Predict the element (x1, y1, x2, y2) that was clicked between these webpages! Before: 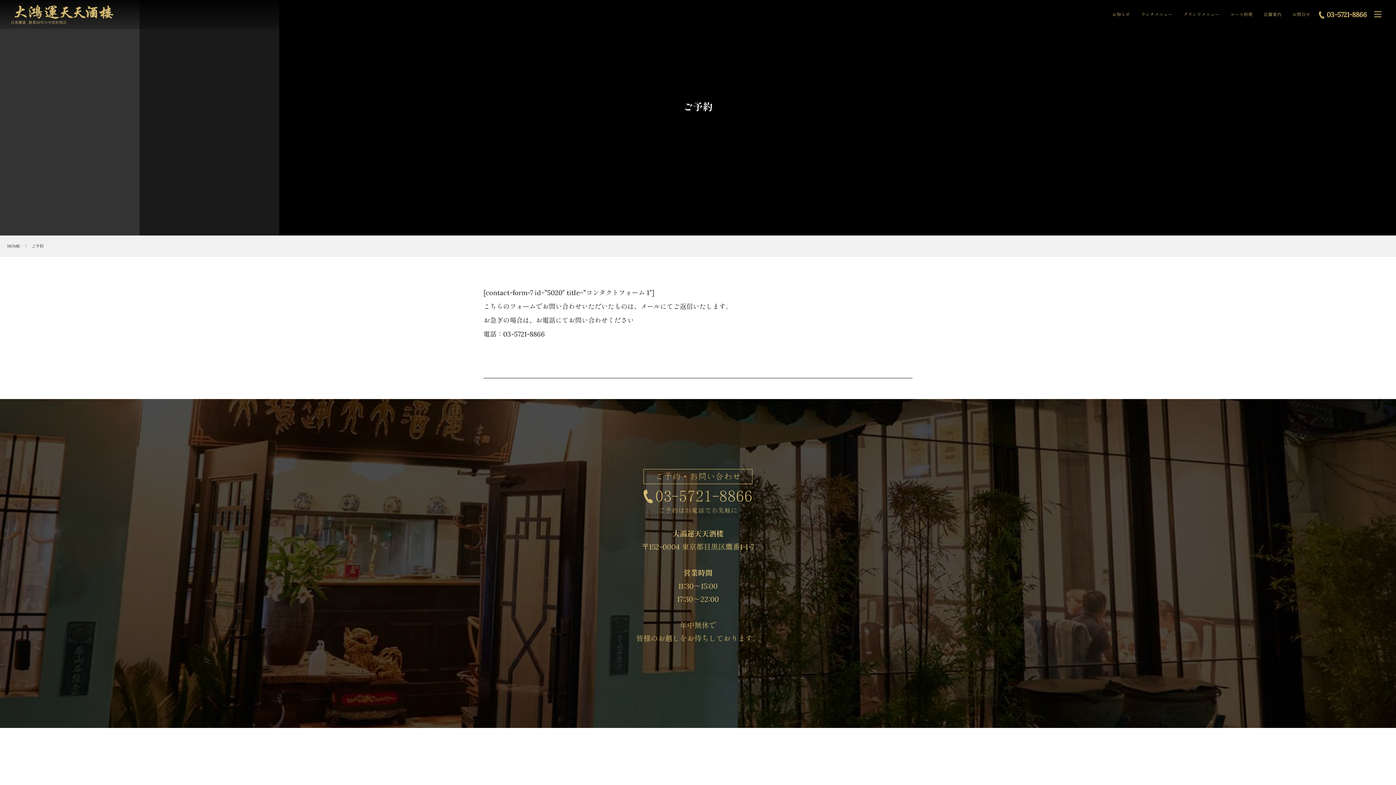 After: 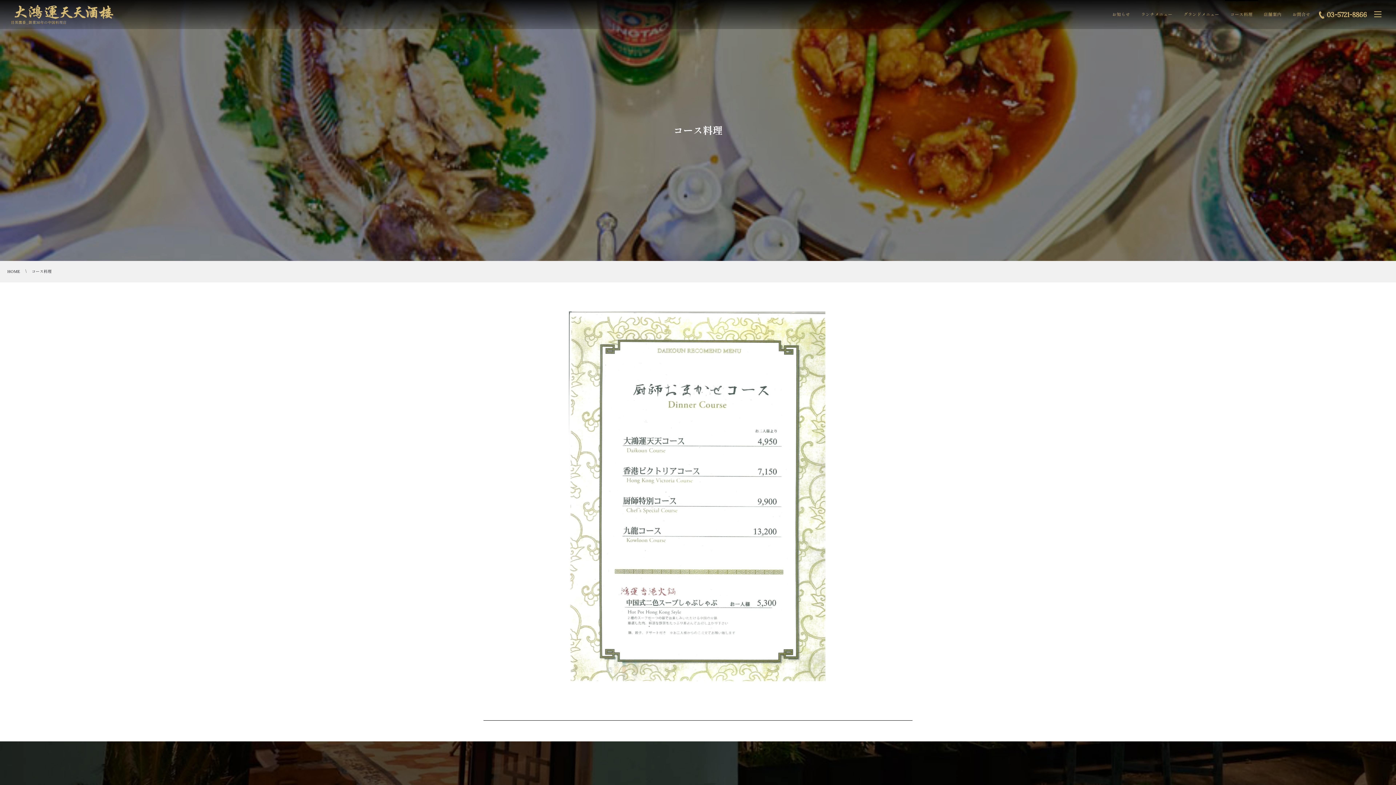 Action: bbox: (1225, 0, 1258, 29) label: コース料理